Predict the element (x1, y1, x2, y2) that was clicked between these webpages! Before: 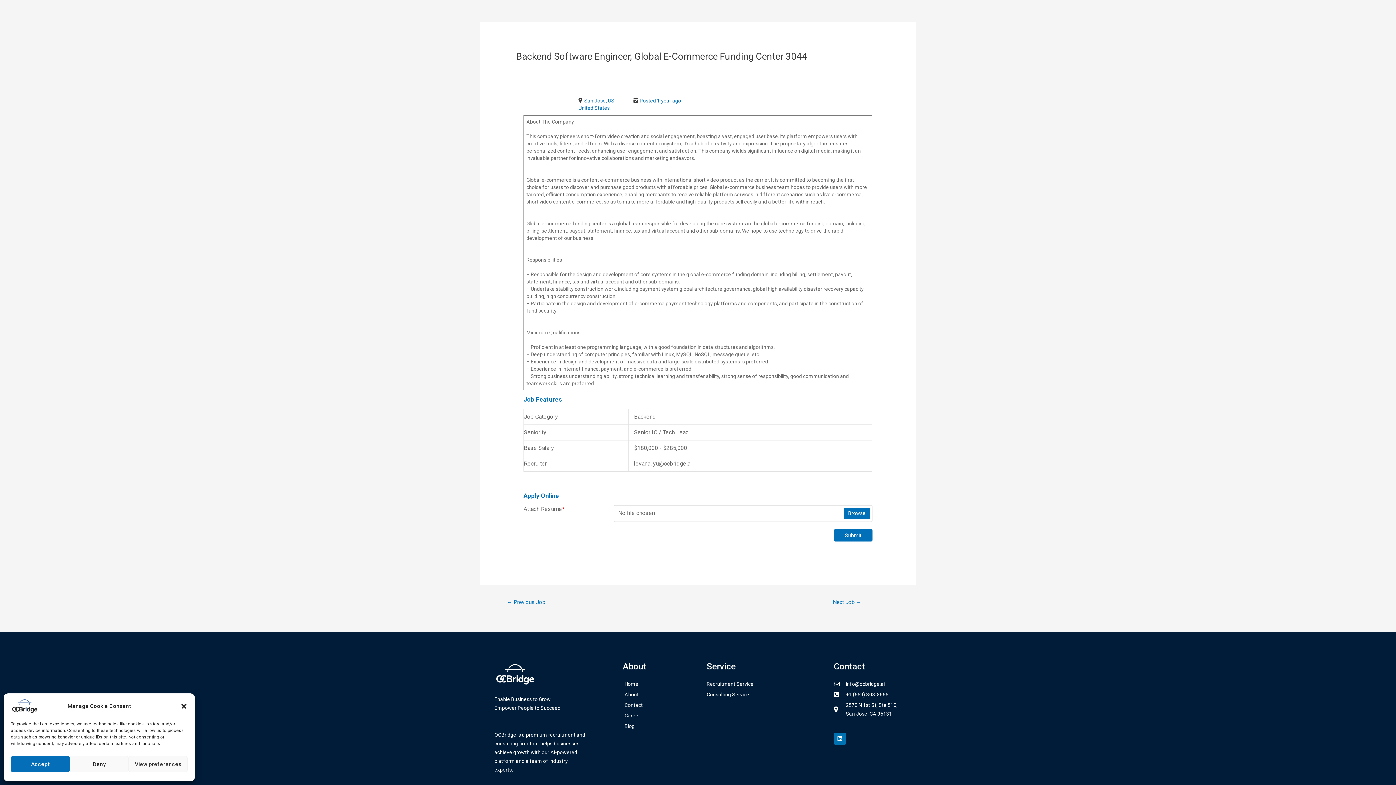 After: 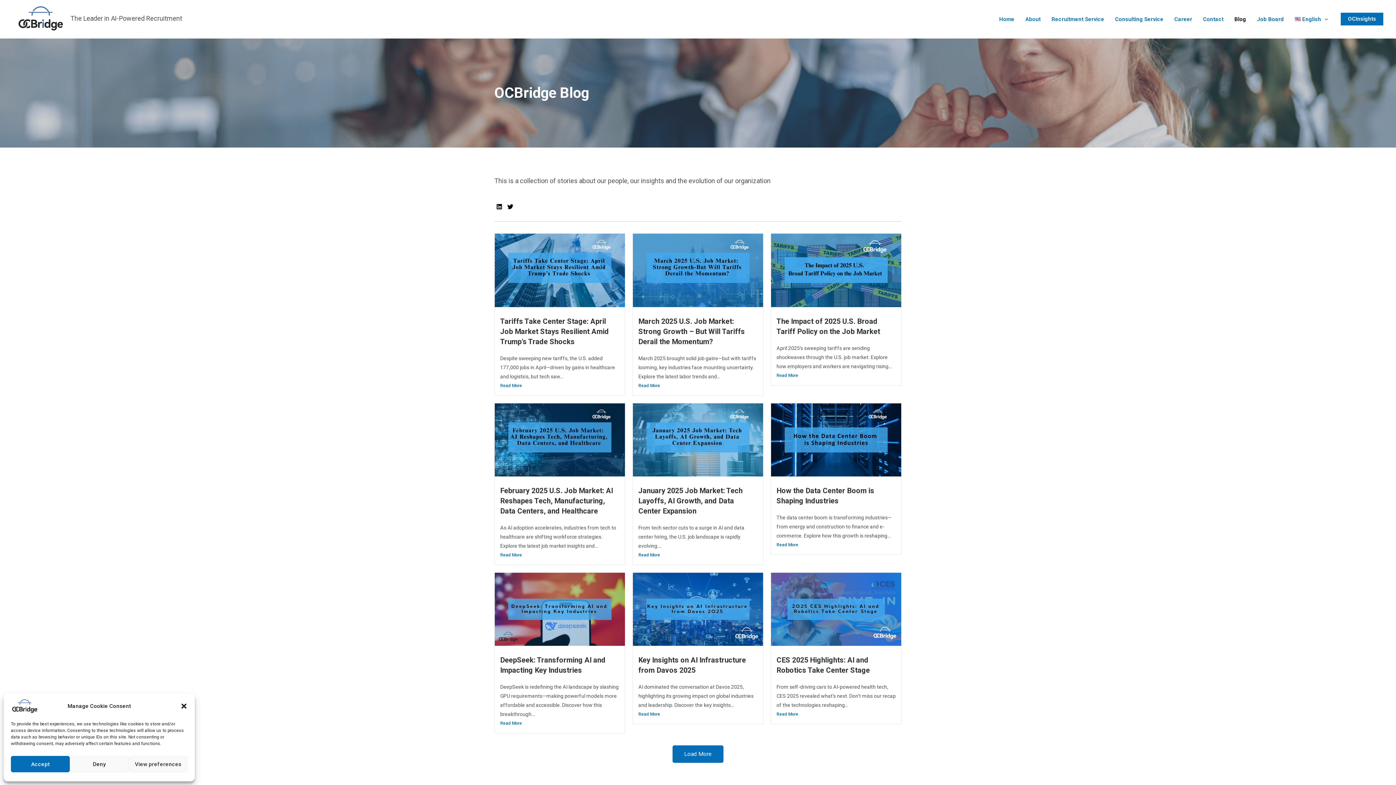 Action: bbox: (622, 722, 699, 730) label: Blog